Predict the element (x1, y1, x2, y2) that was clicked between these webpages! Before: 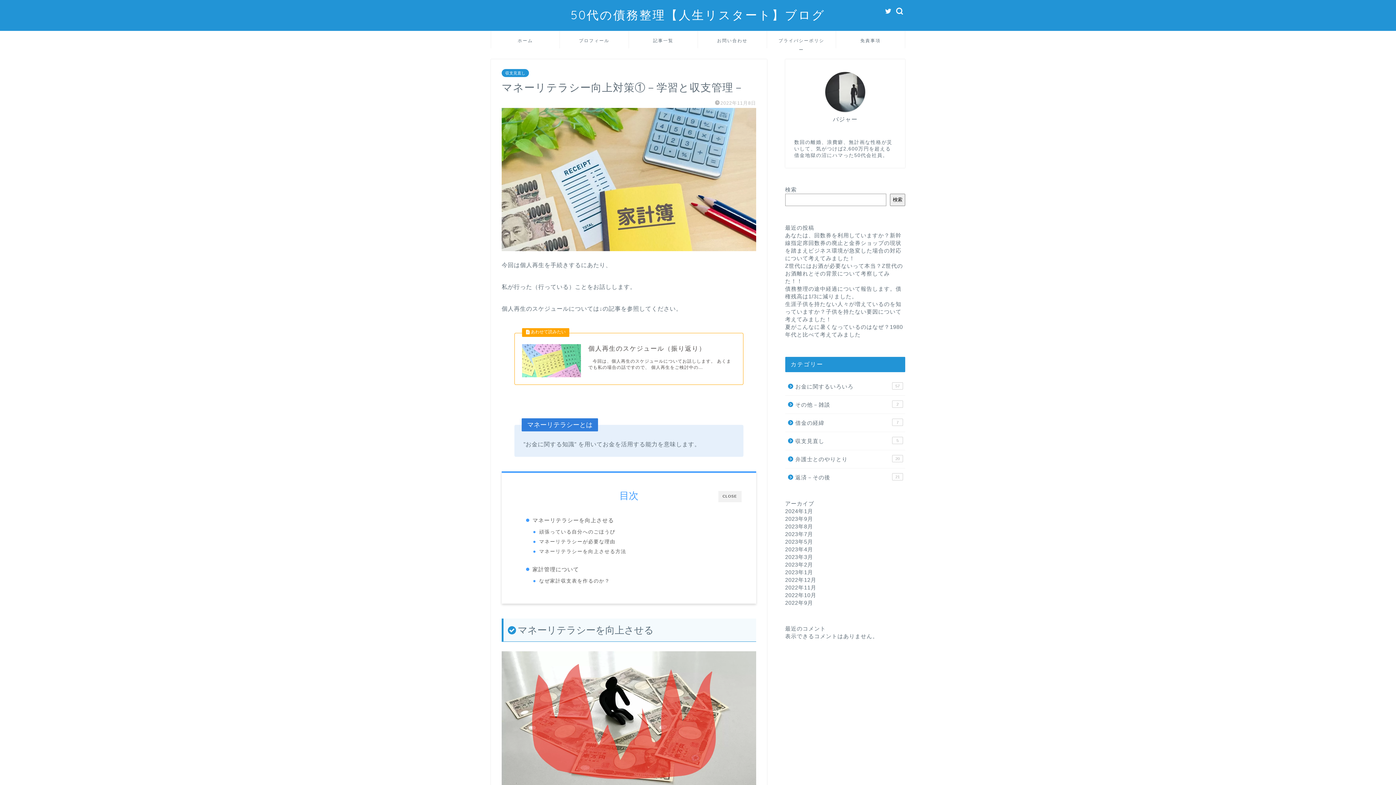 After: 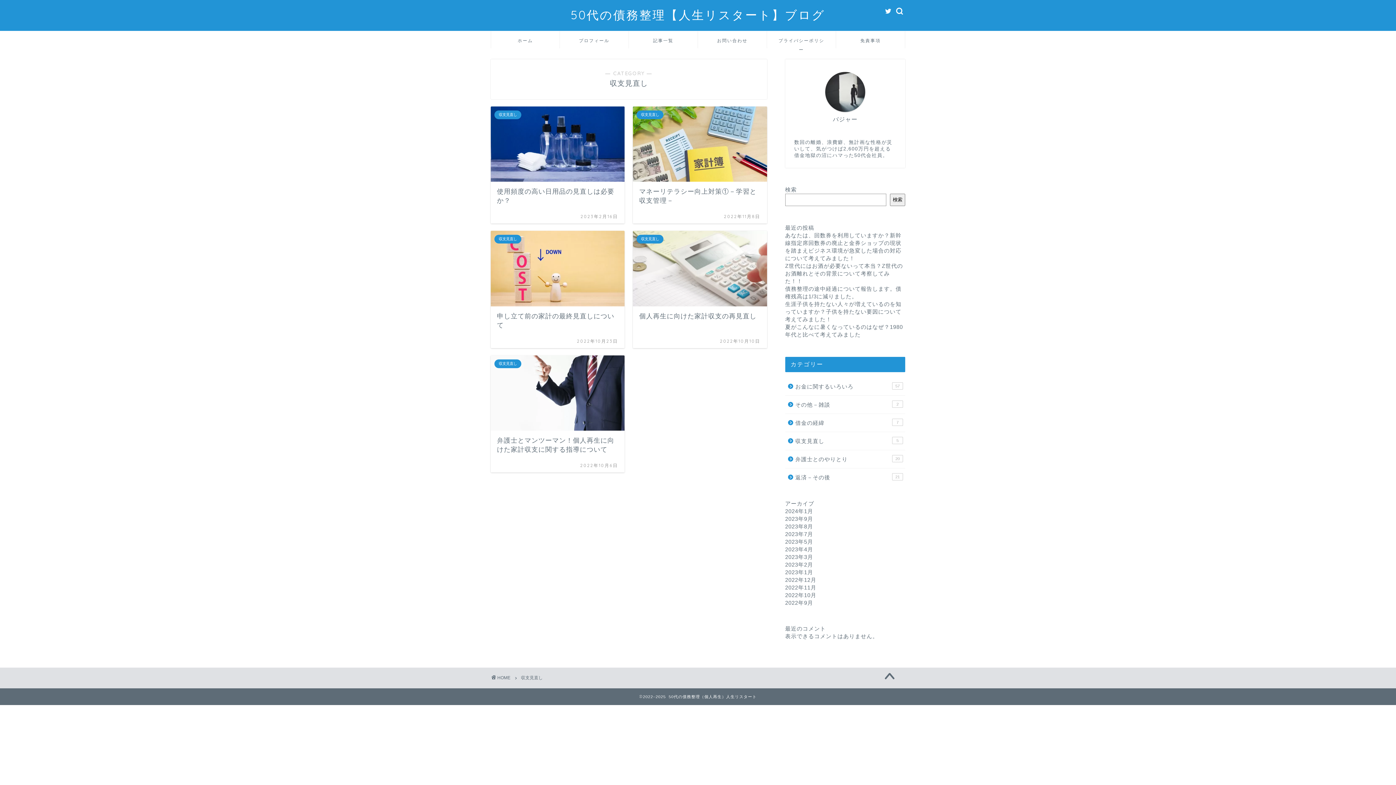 Action: label: 収支見直し bbox: (501, 69, 529, 77)